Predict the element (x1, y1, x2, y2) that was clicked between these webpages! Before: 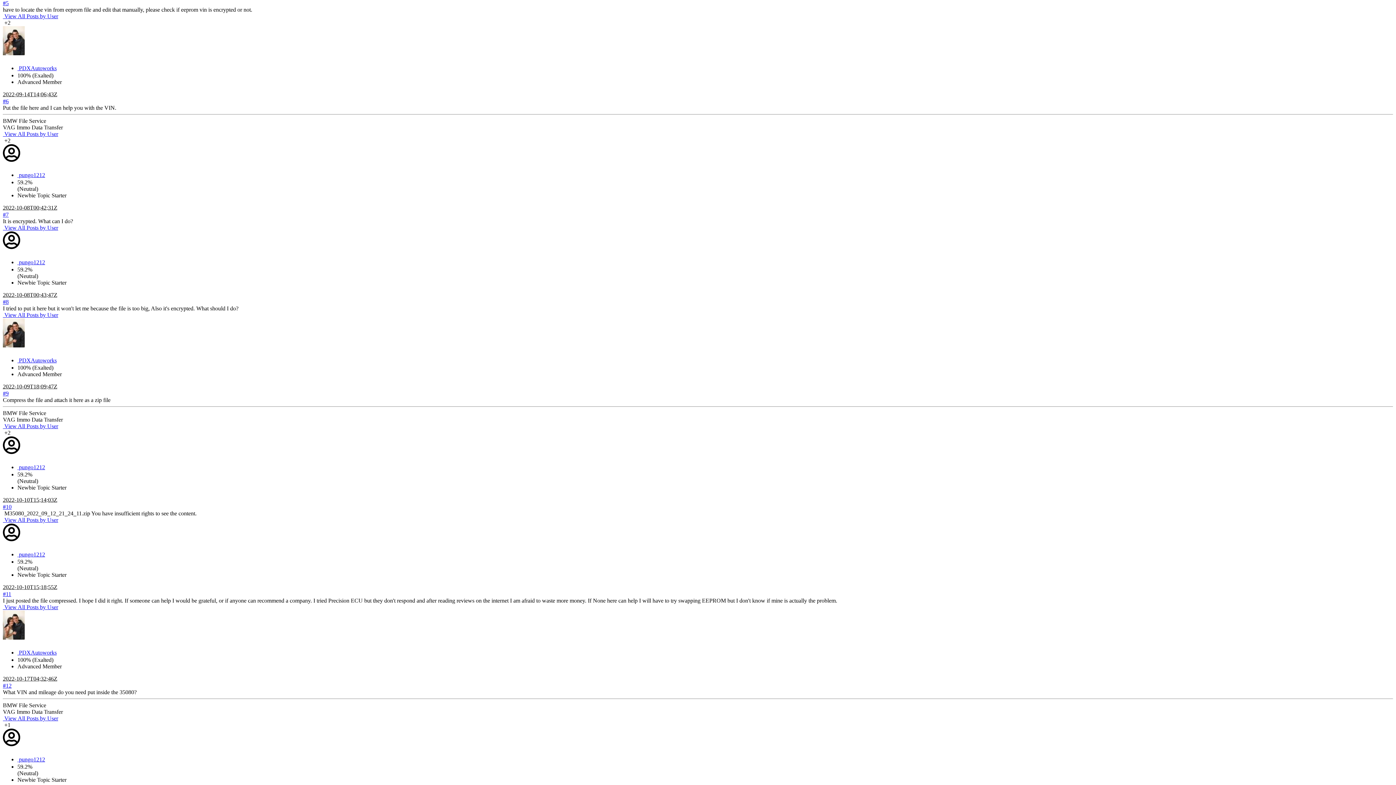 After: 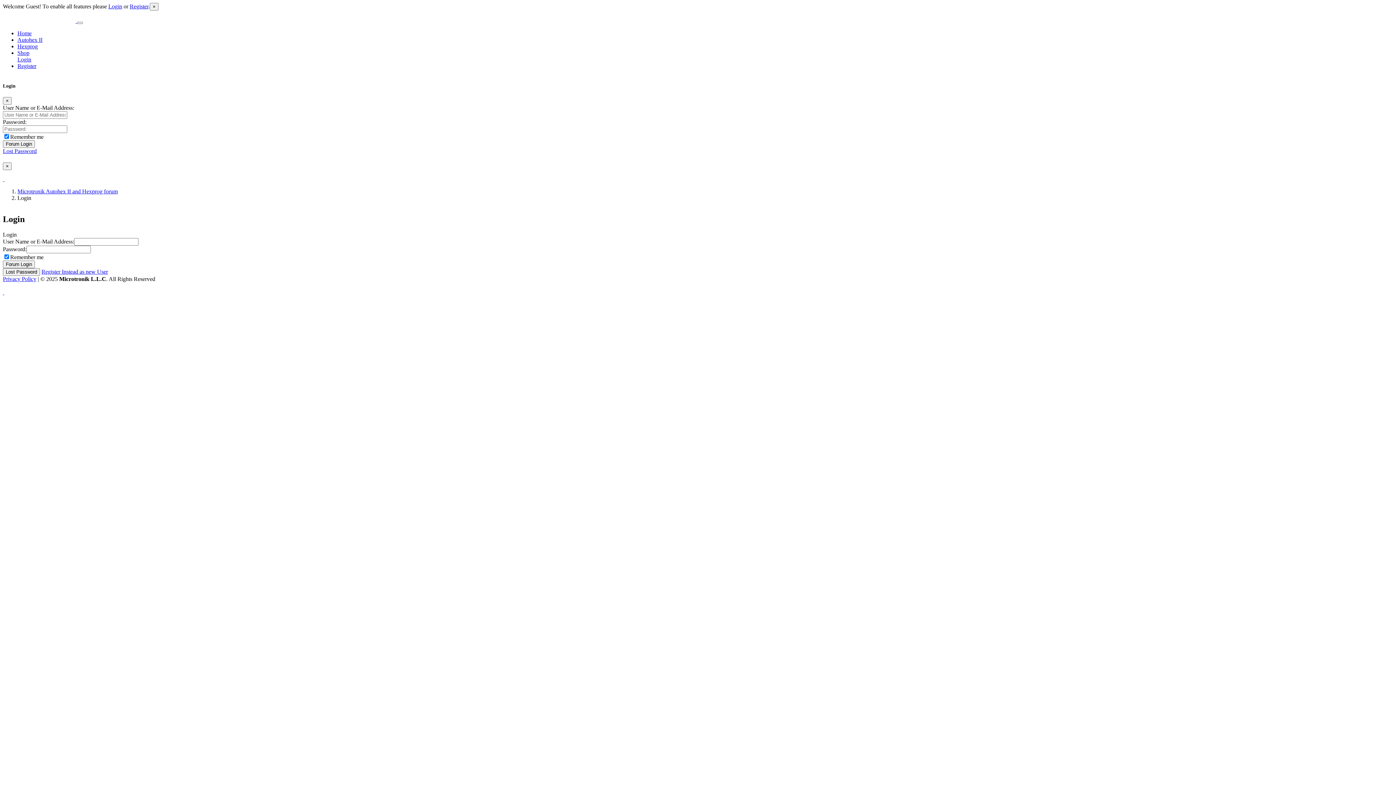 Action: bbox: (2, 130, 58, 137) label: th-list